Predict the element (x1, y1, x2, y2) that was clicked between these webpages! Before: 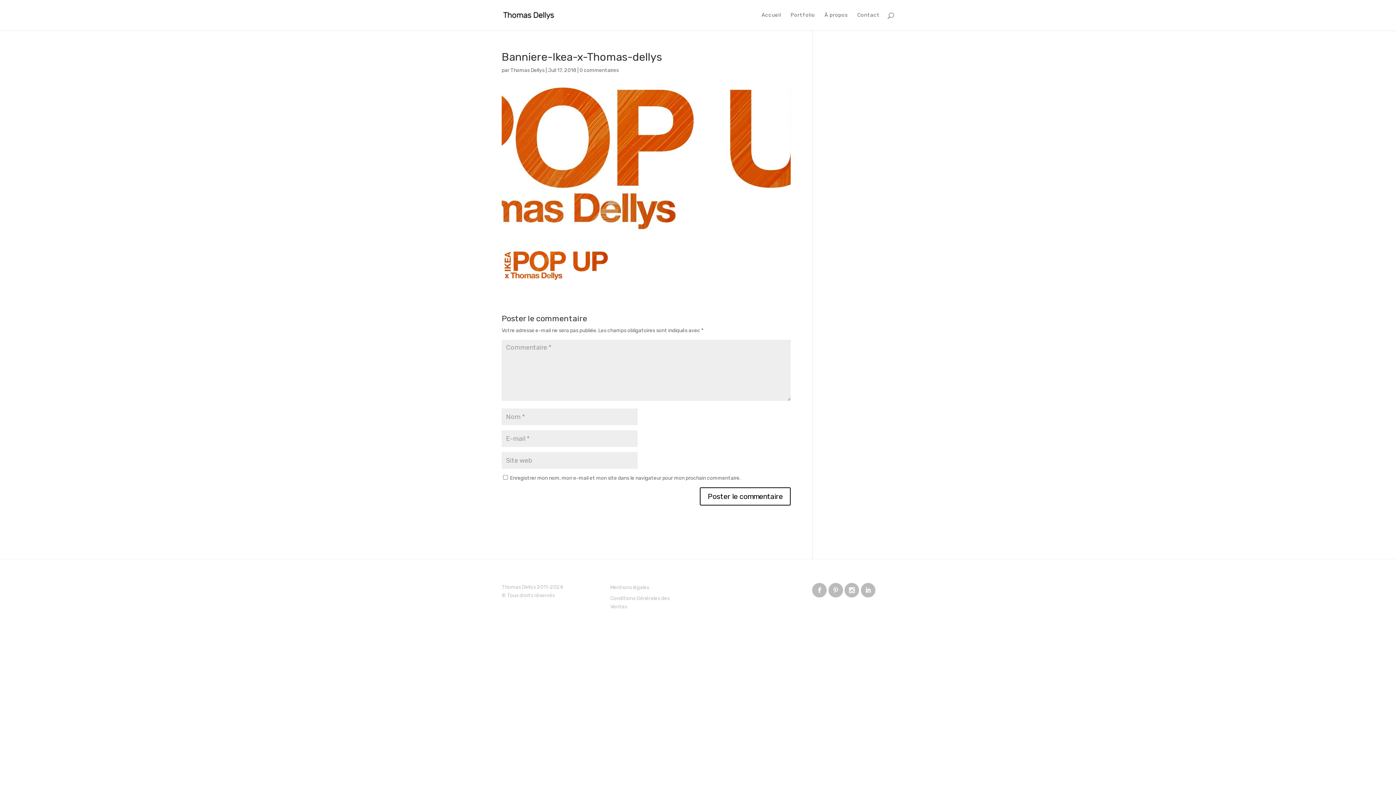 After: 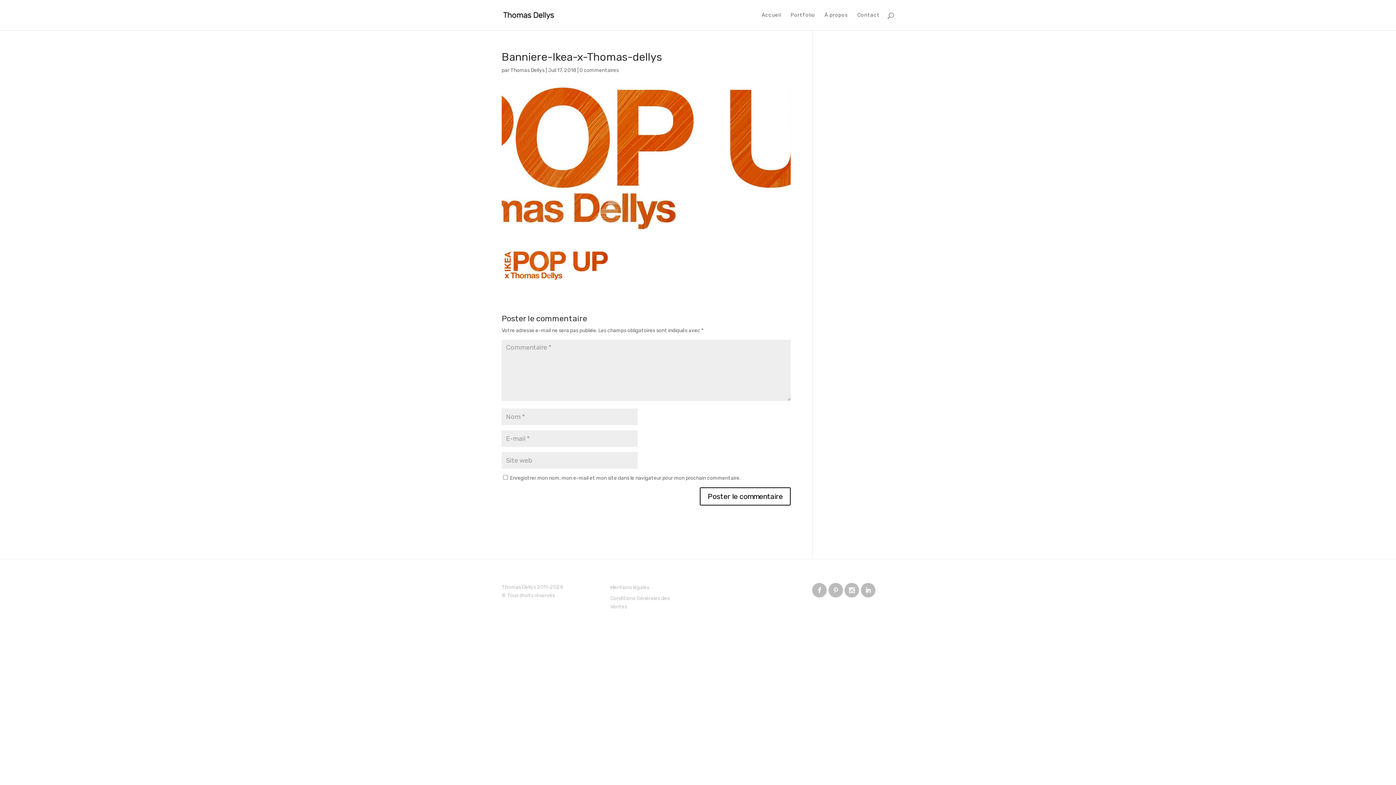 Action: bbox: (579, 67, 618, 73) label: 0 commentaires